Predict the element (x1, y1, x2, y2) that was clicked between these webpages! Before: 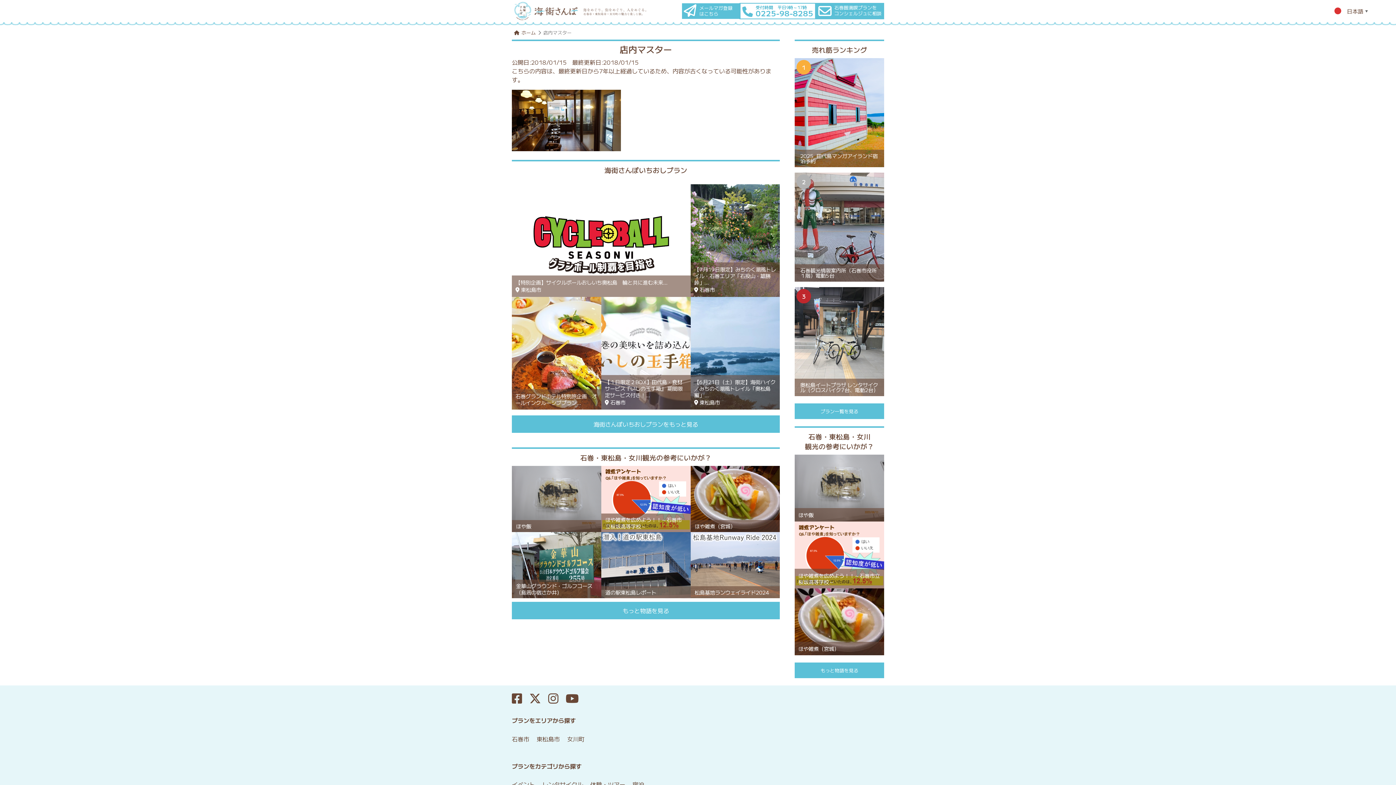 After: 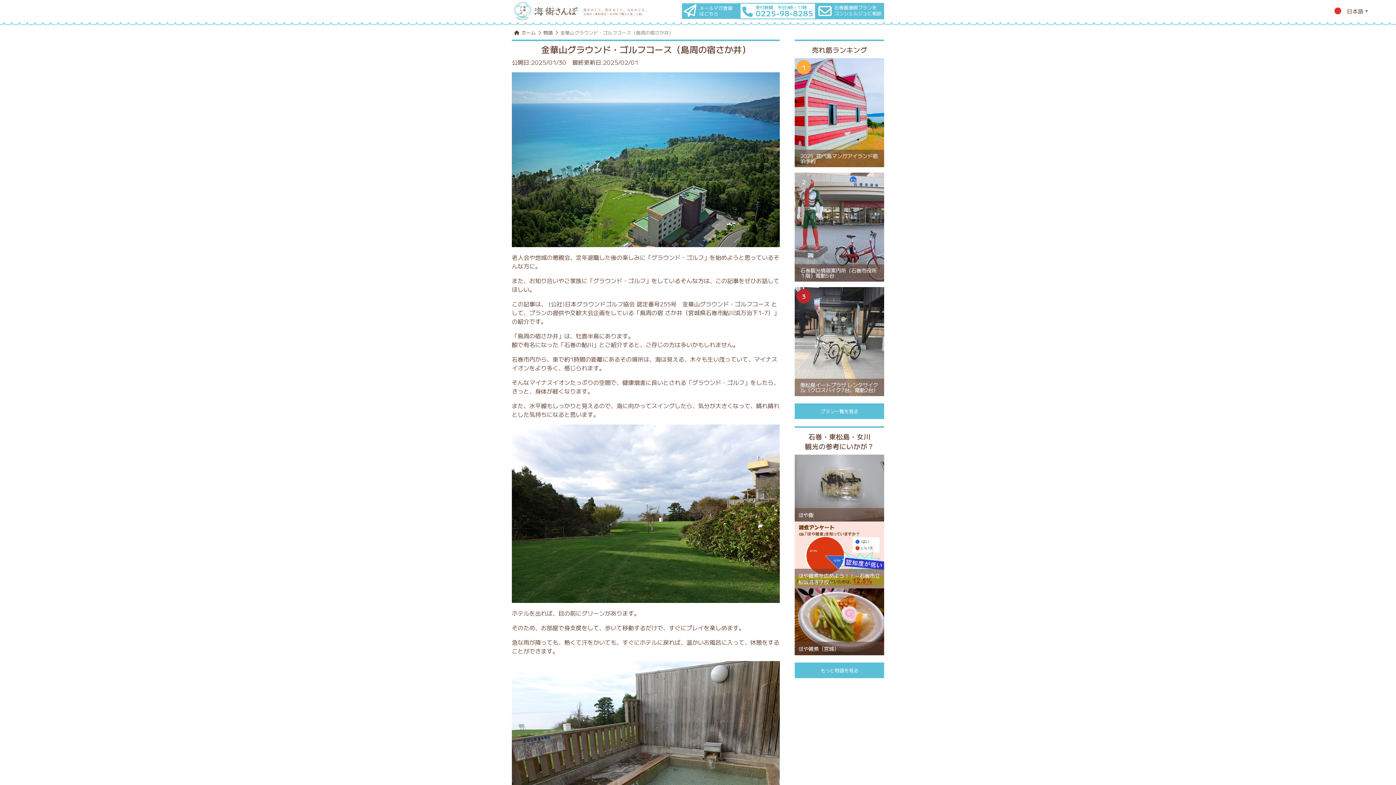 Action: bbox: (512, 559, 601, 568) label: 金華山グラウンド・ゴルフコース（島周の宿さか井）